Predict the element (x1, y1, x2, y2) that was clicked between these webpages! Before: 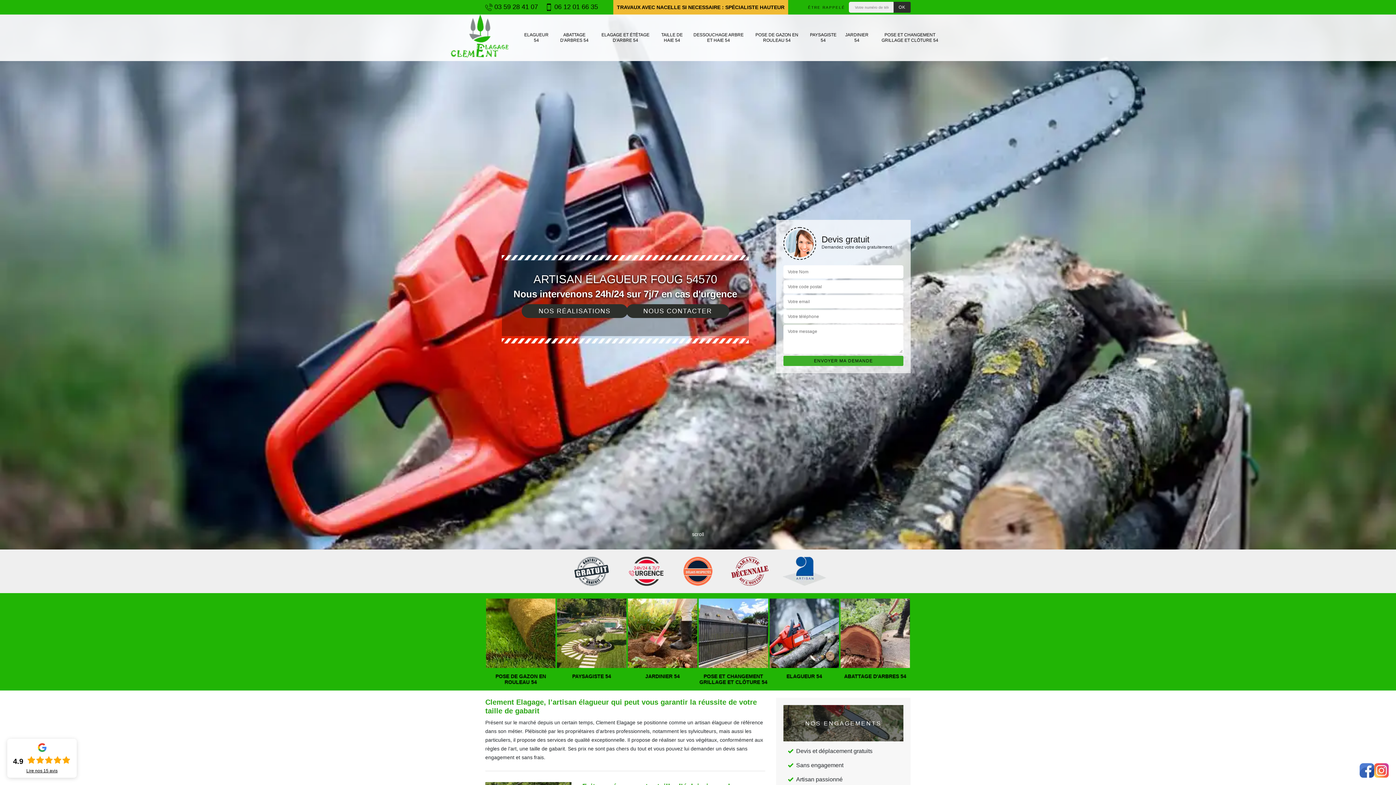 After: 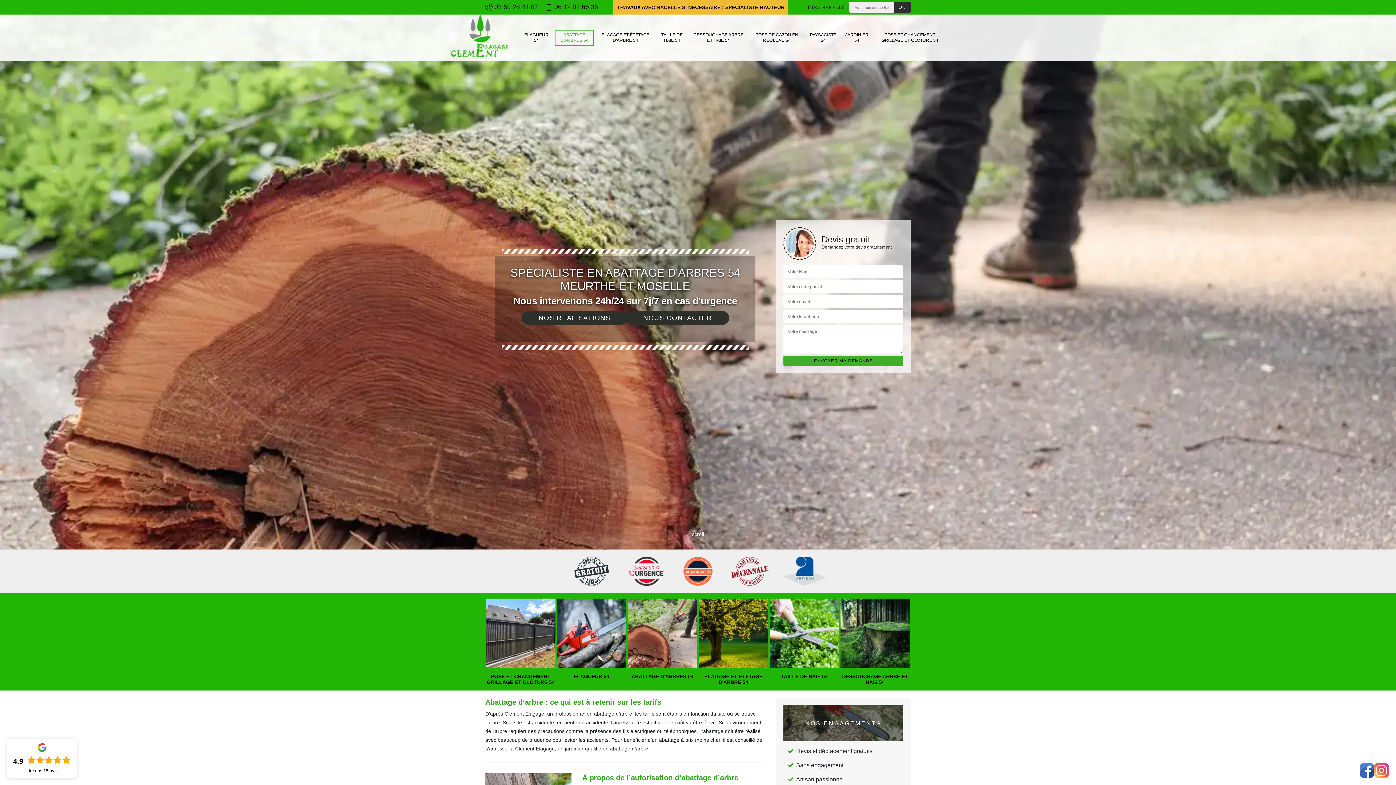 Action: label: ABATTAGE D'ARBRES 54 bbox: (556, 598, 627, 679)